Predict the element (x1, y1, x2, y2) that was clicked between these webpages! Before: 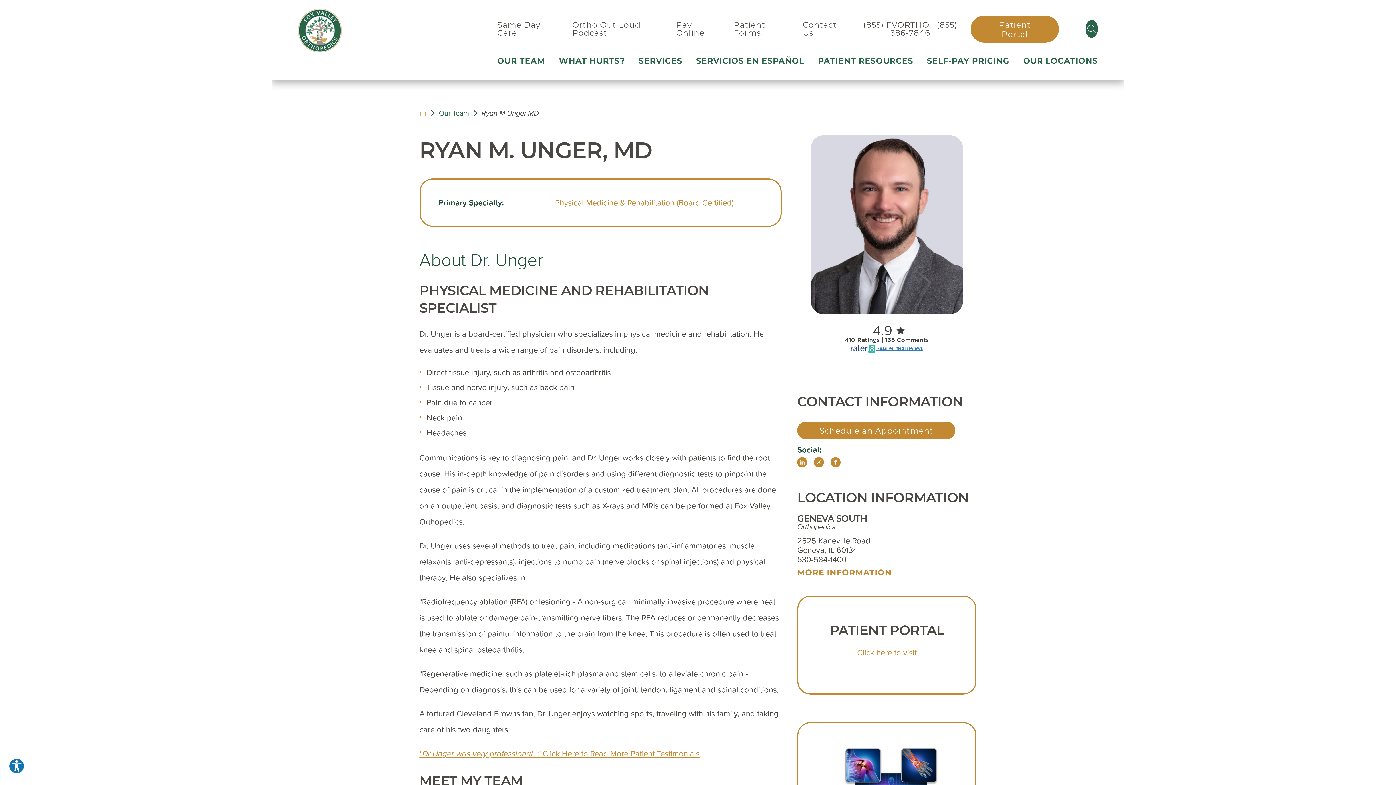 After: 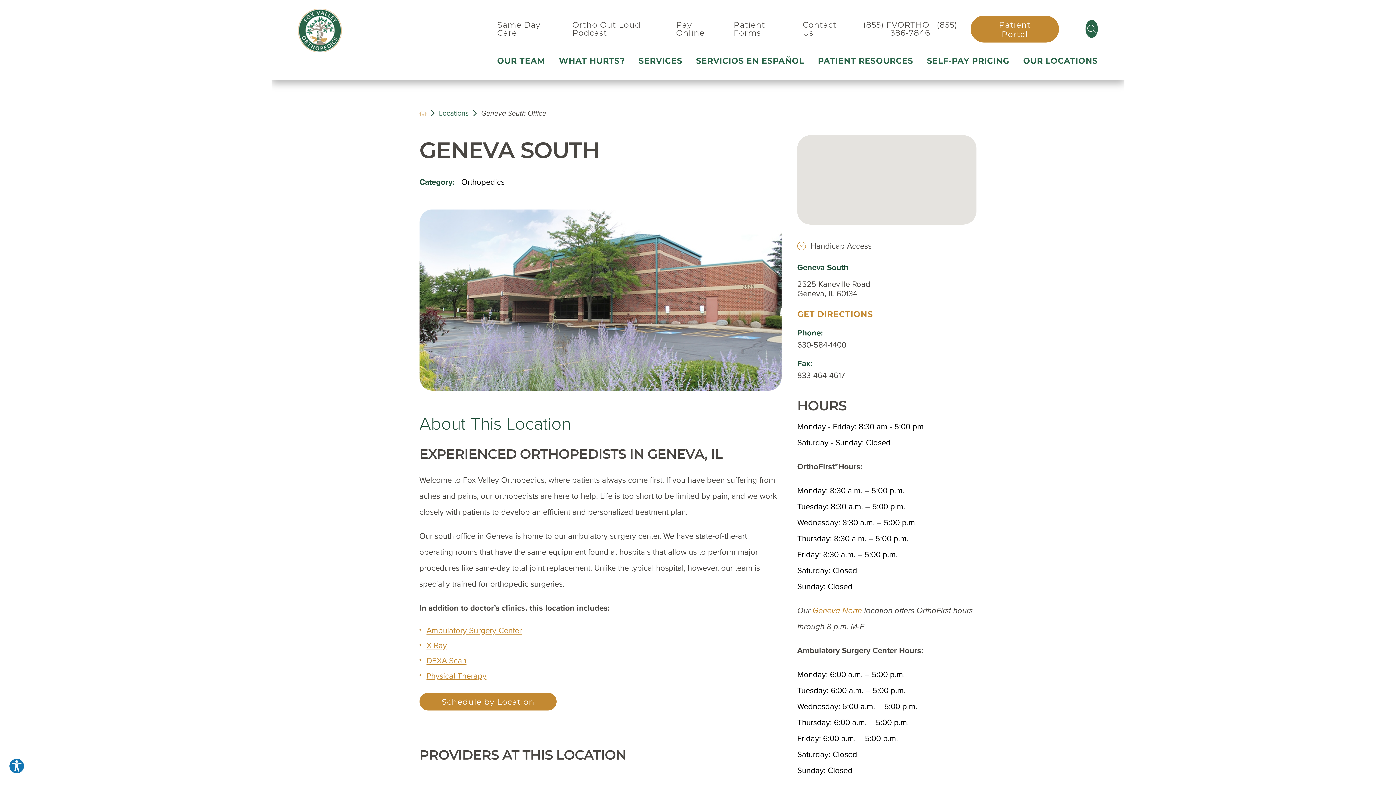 Action: label: more information about this location bbox: (797, 568, 976, 577)